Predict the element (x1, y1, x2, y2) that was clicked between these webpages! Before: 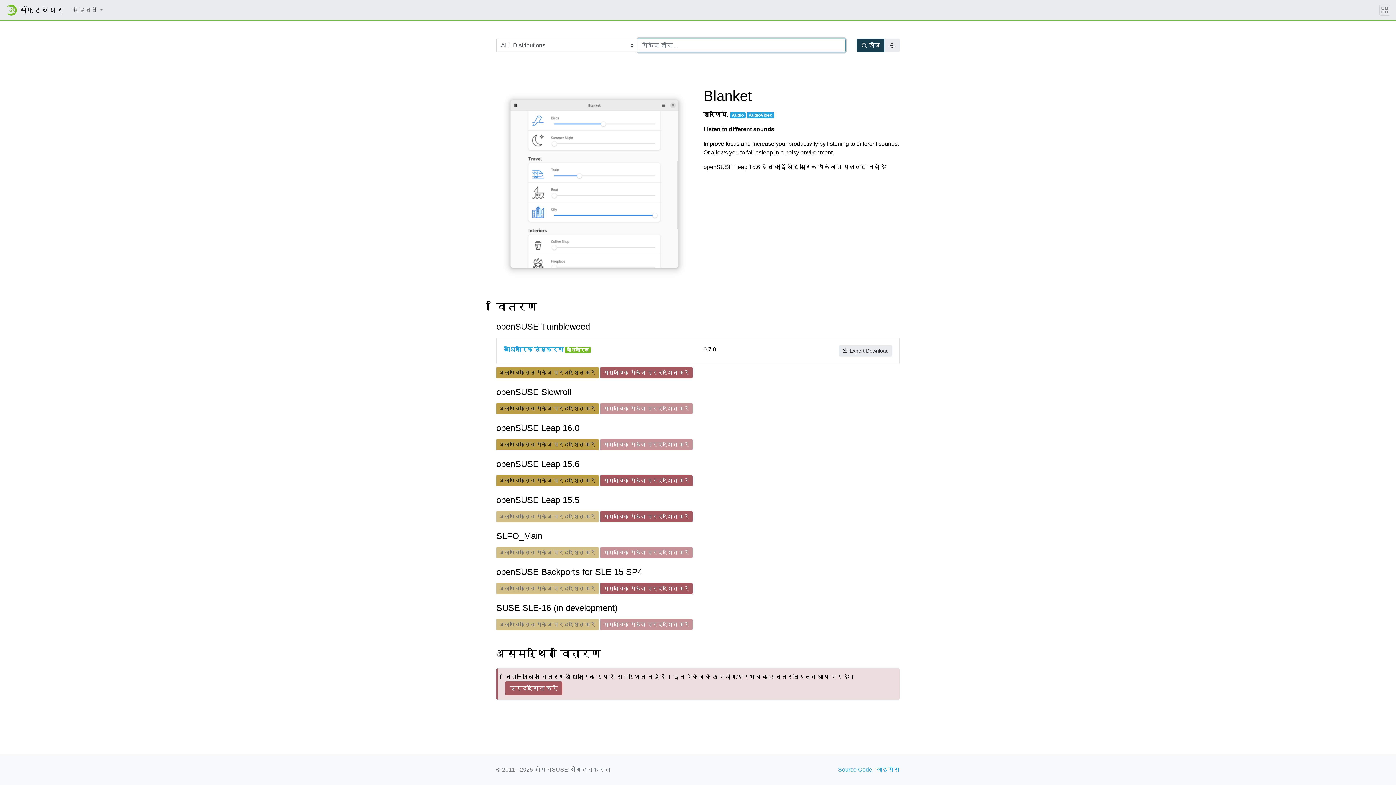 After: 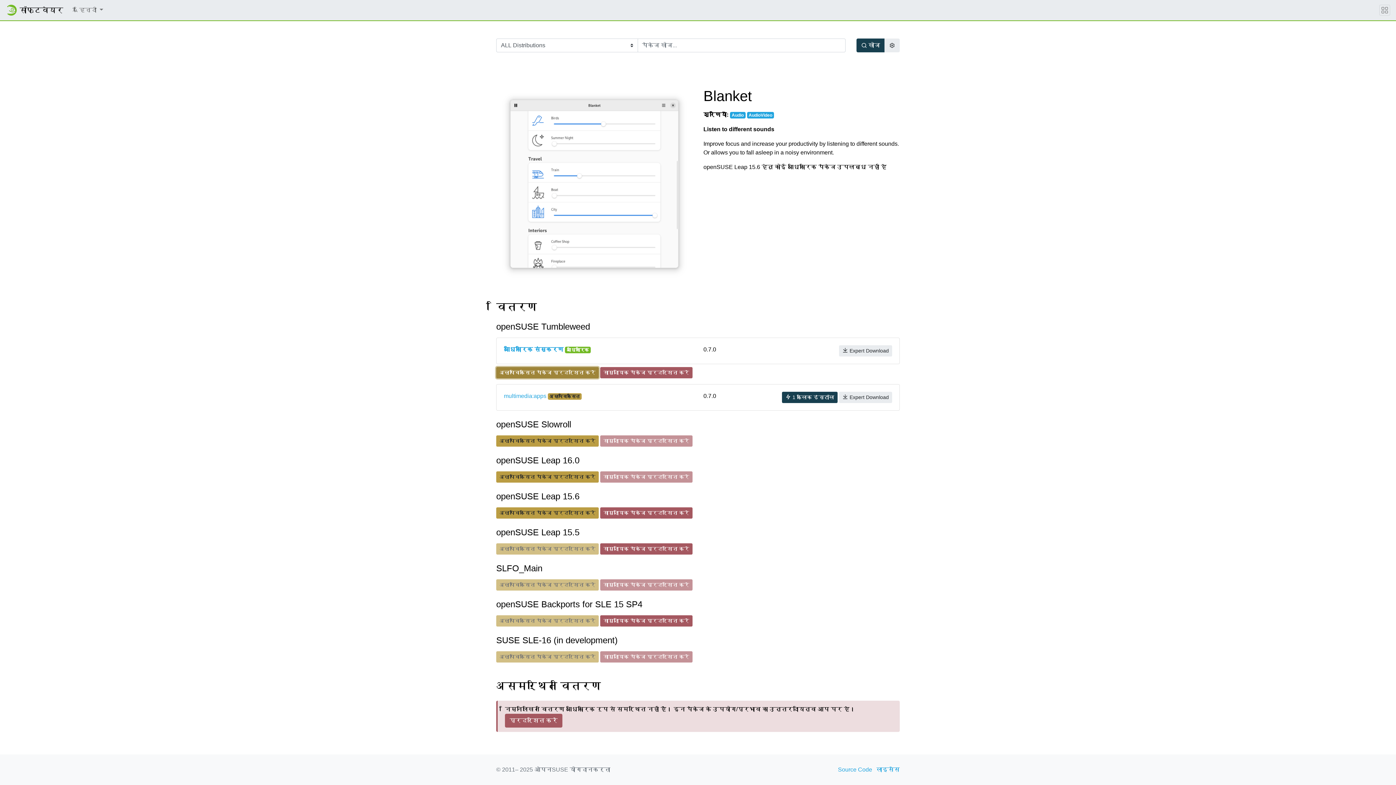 Action: label: अल्पविकसित पैकेज प्रदर्शित करें bbox: (496, 367, 598, 378)